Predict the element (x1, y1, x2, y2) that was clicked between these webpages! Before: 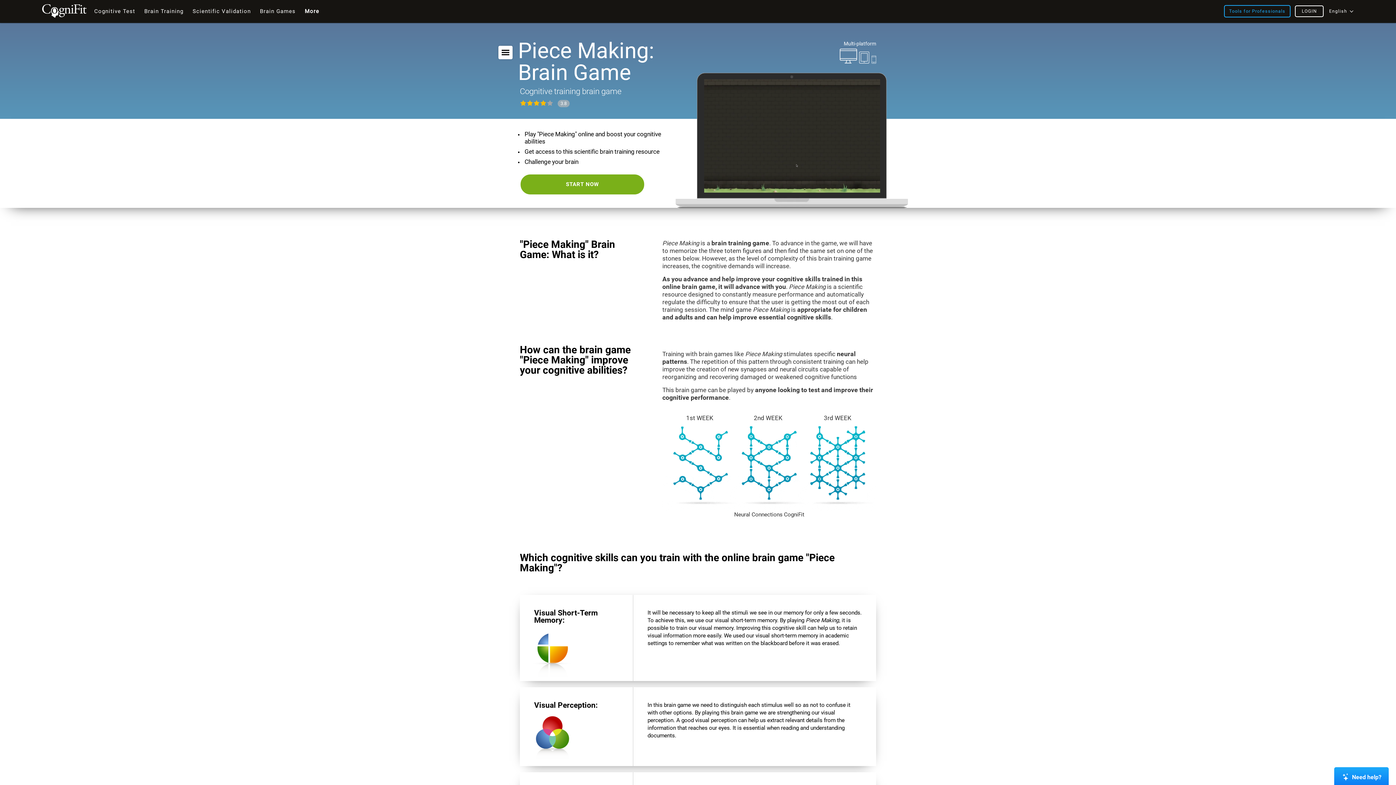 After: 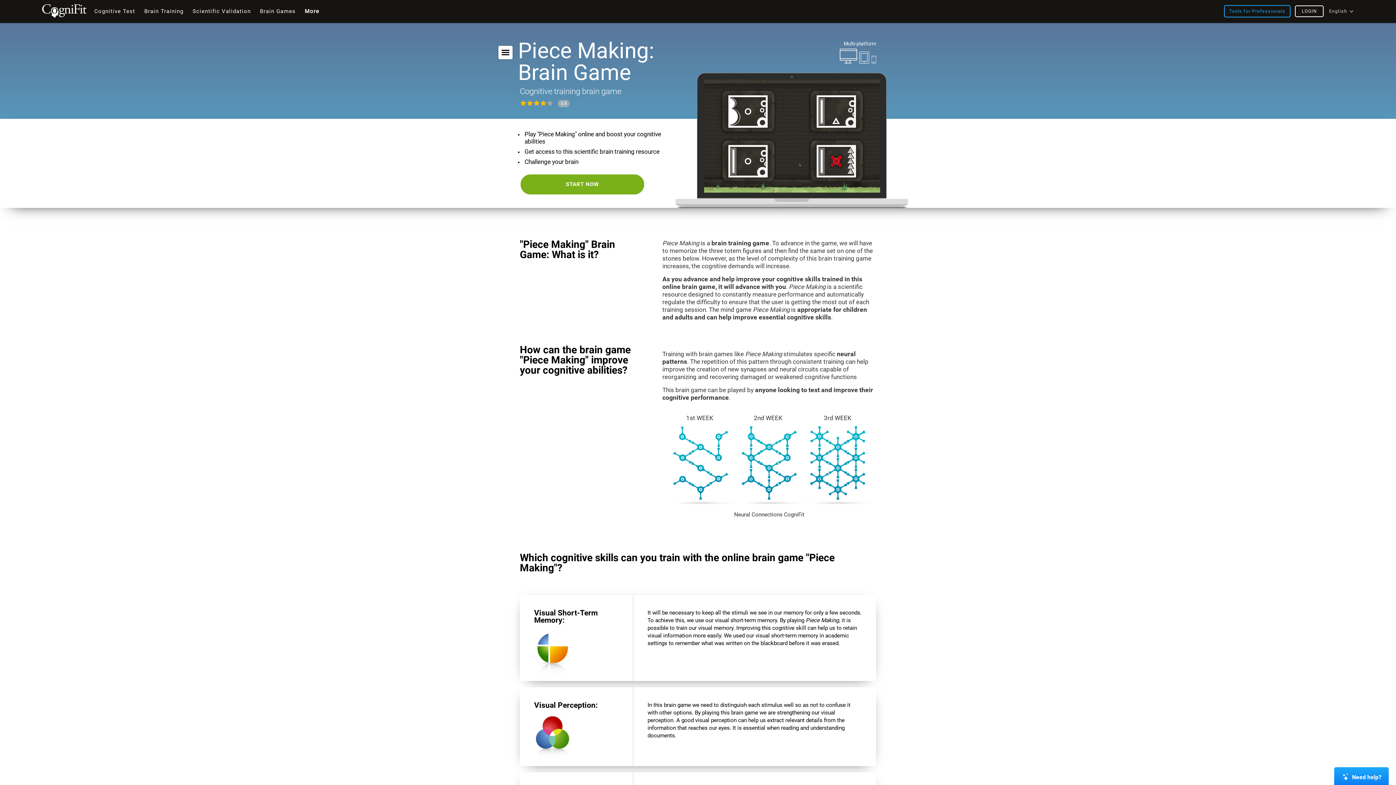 Action: bbox: (1329, 8, 1347, 13) label: English